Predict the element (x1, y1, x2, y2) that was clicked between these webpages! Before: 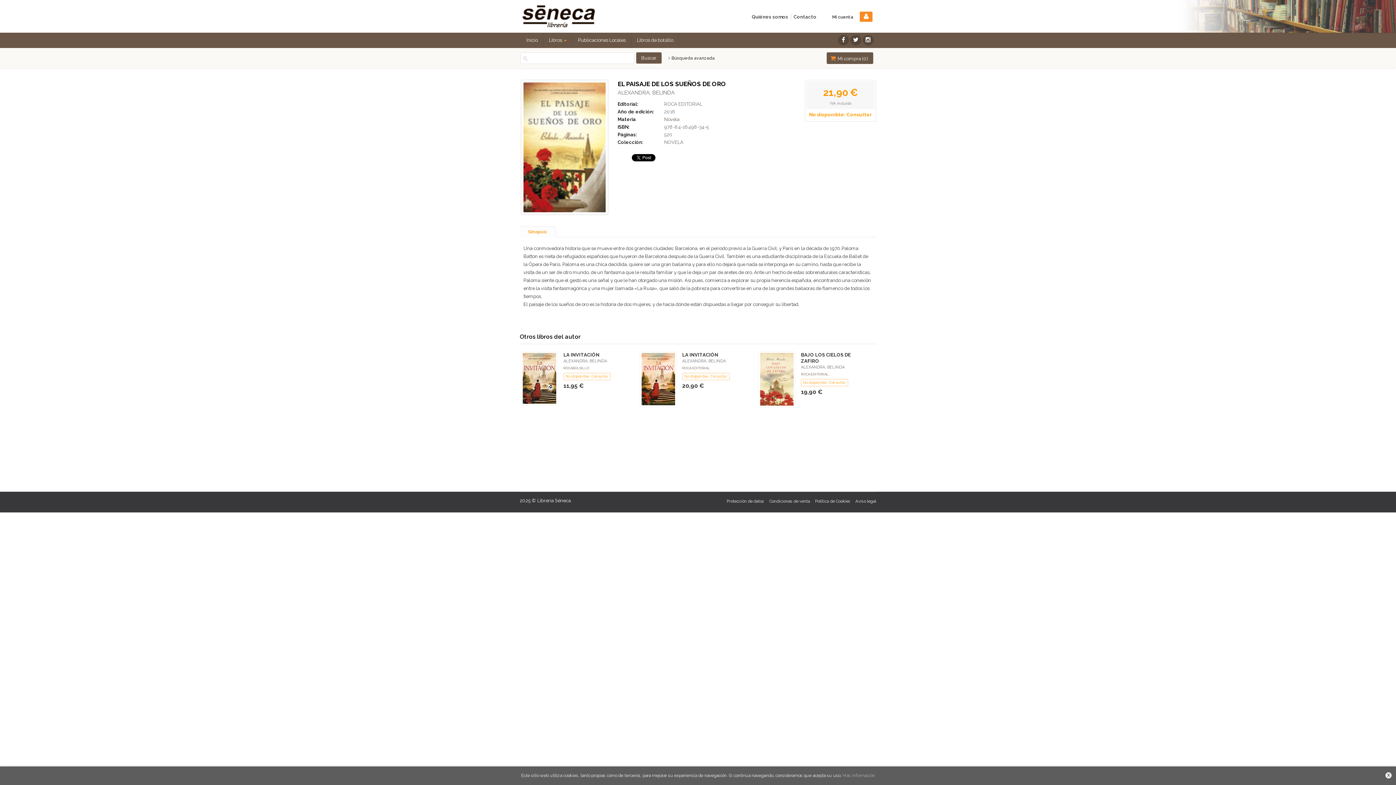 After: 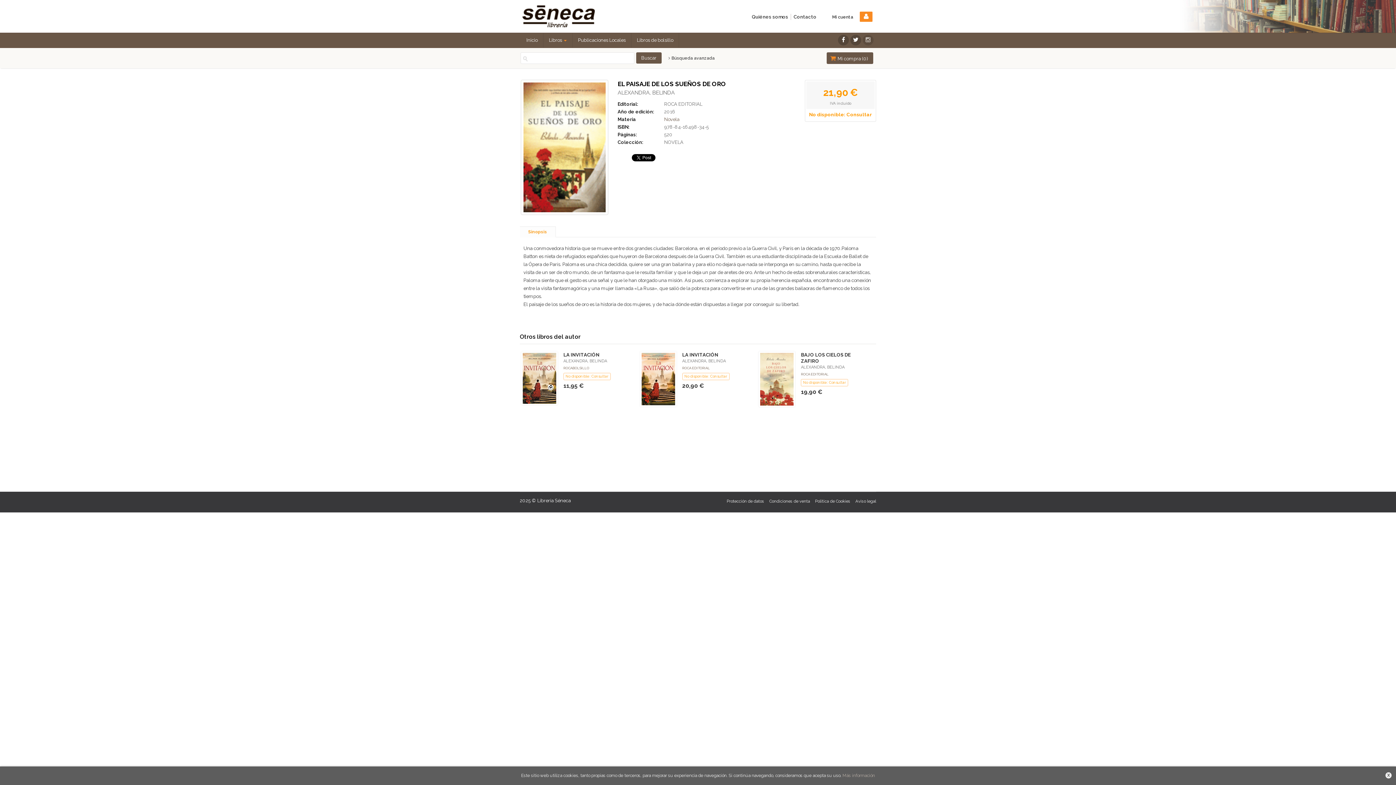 Action: bbox: (862, 34, 873, 45)